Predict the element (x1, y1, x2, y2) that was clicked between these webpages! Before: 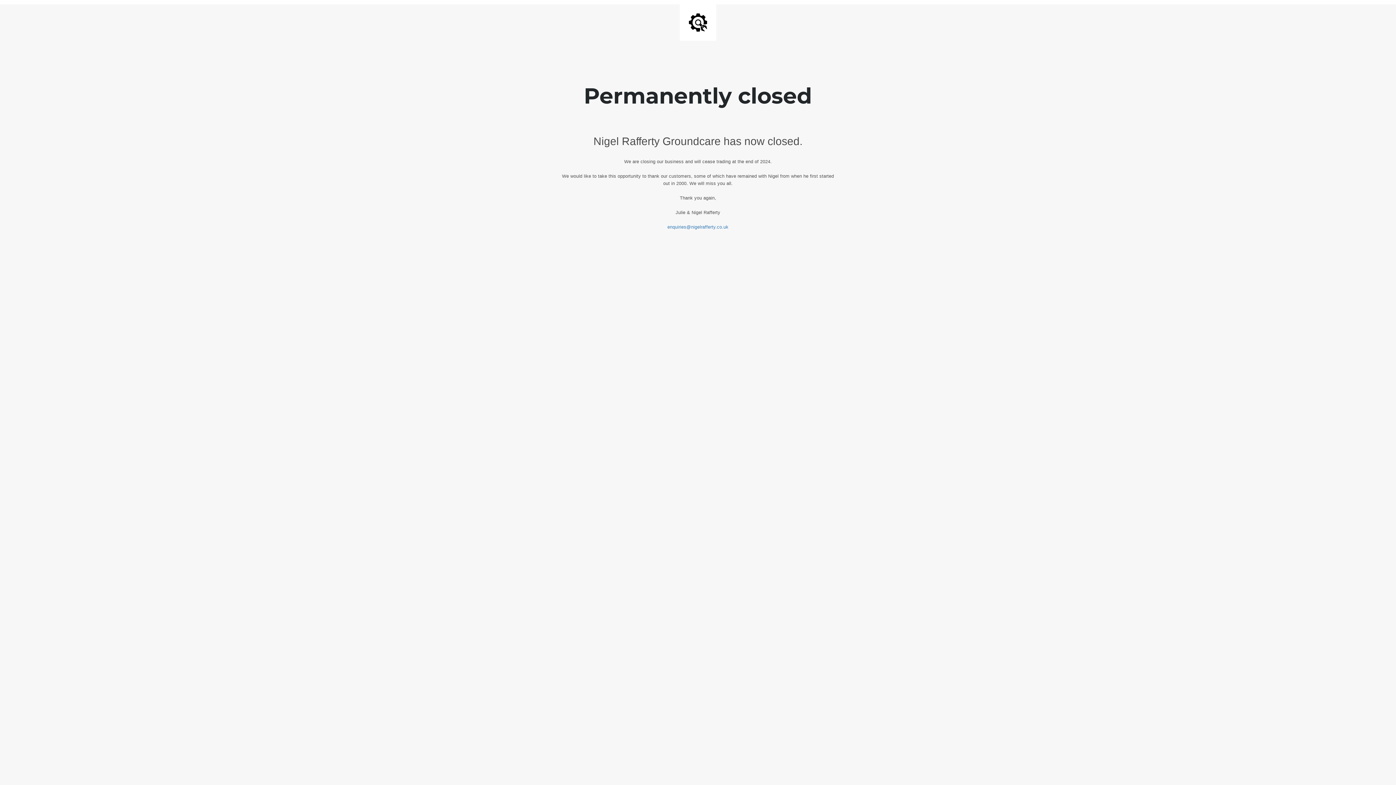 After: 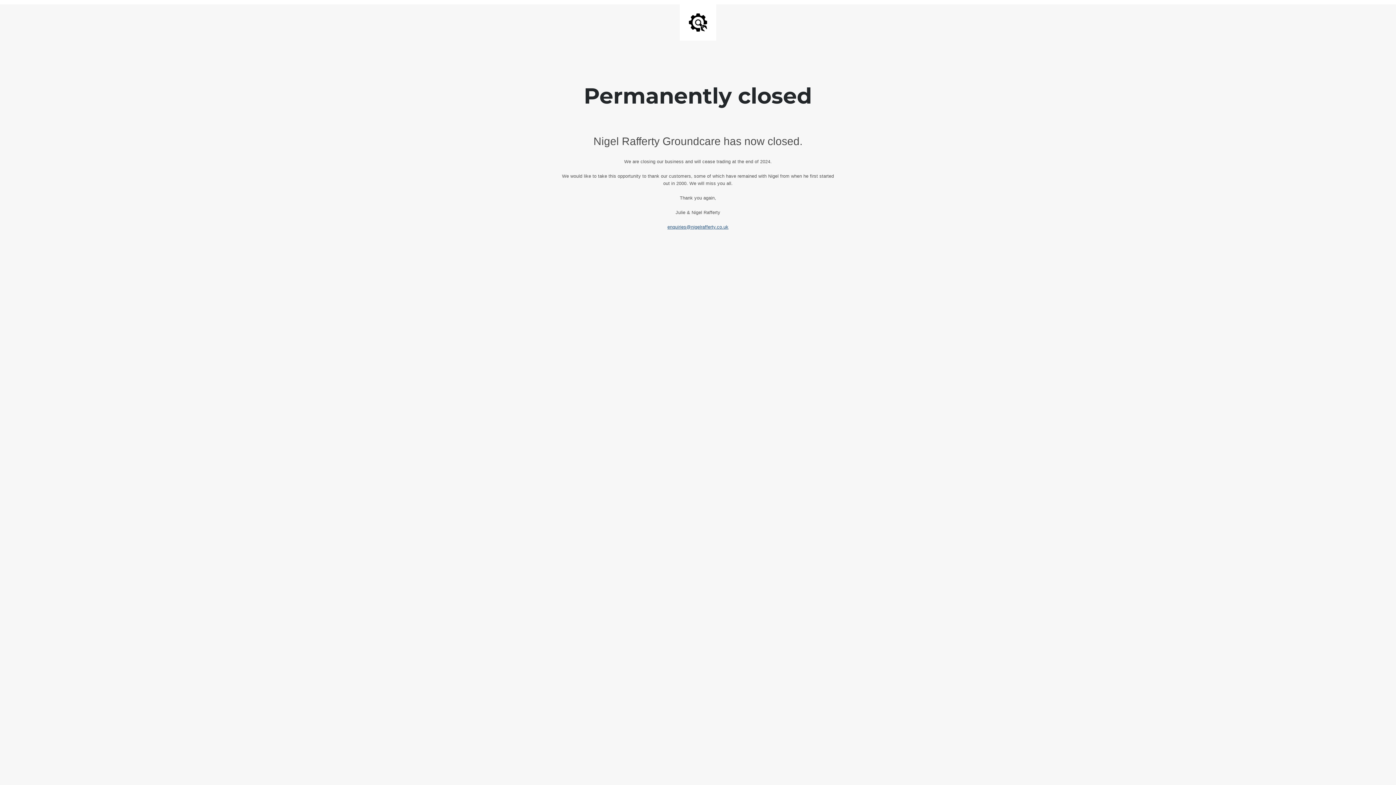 Action: label: enquiries@nigelrafferty.co.uk bbox: (667, 224, 728, 229)